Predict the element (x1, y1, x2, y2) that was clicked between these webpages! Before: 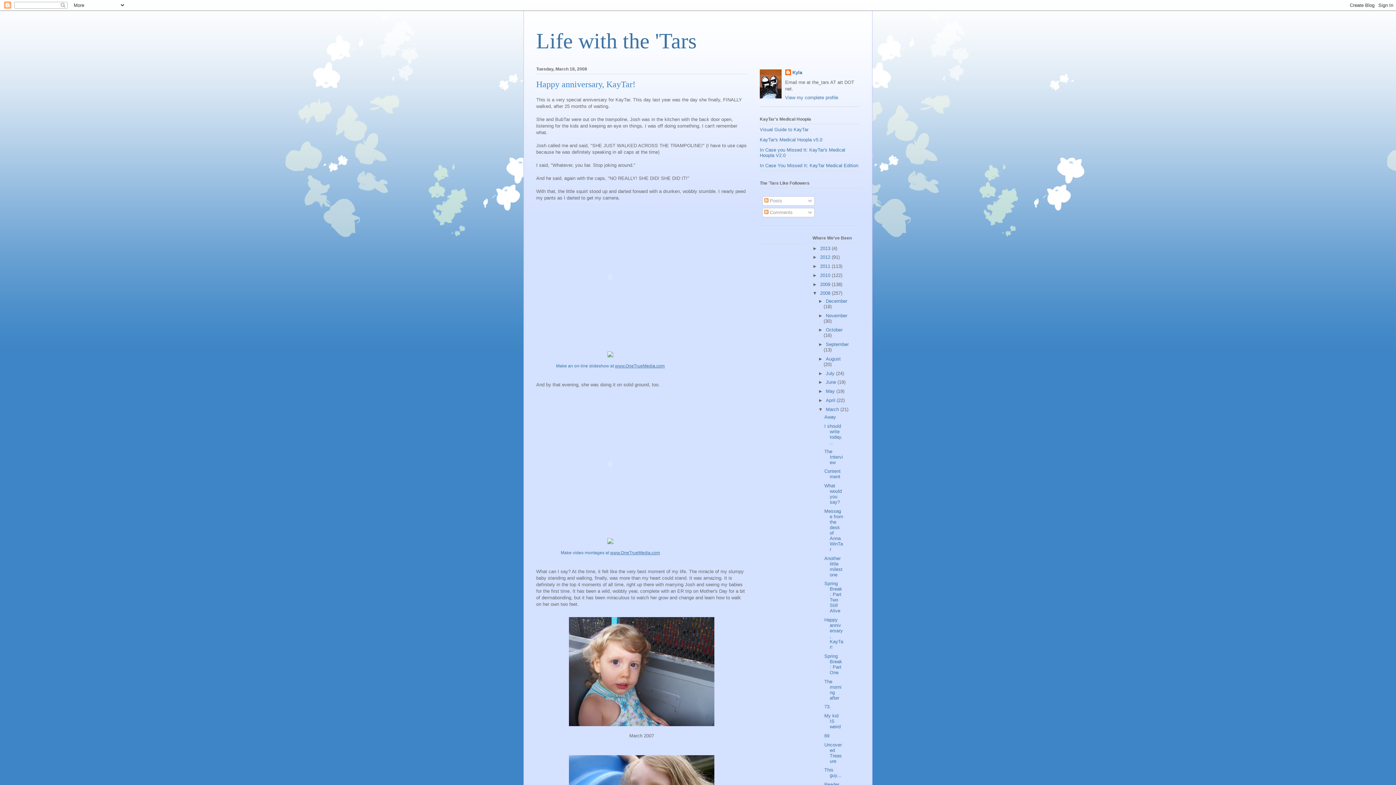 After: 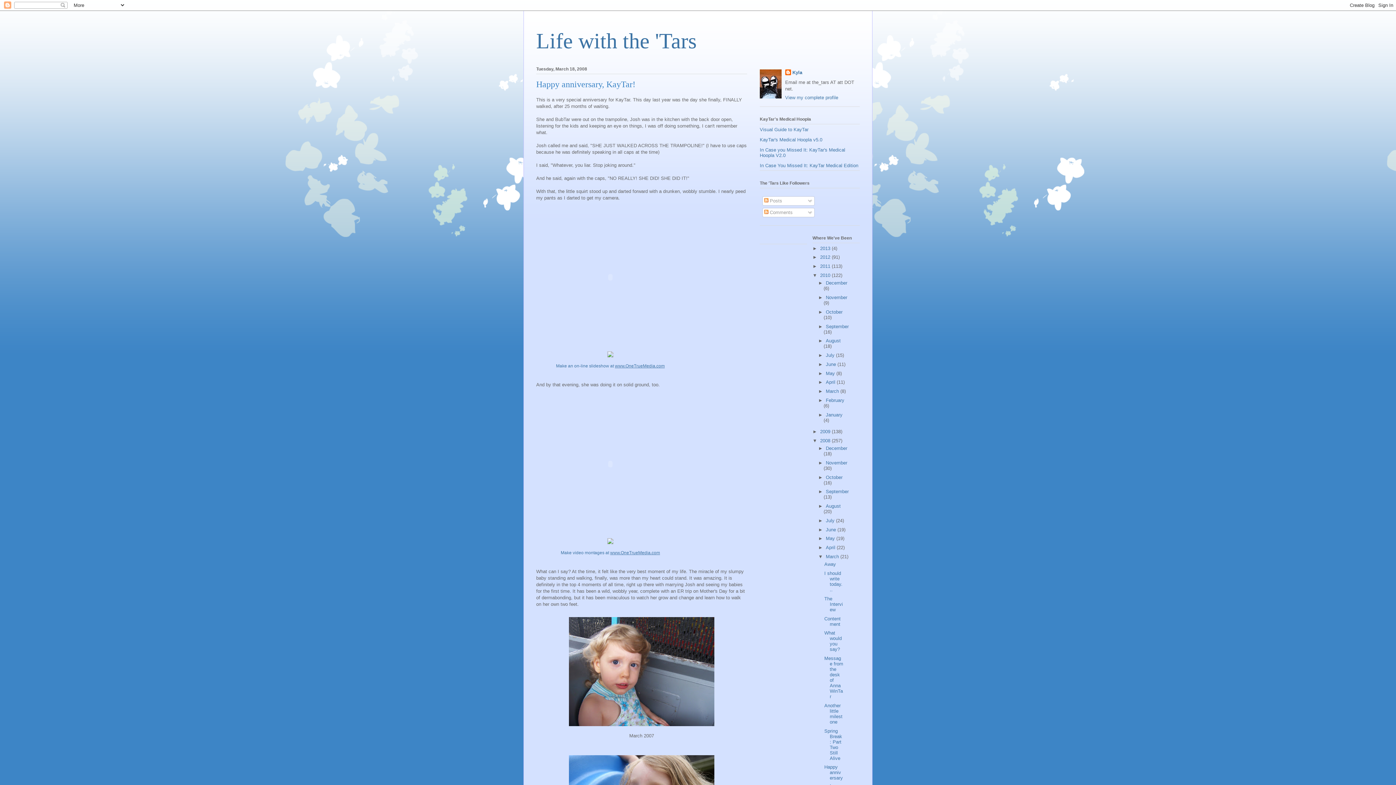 Action: label: ►   bbox: (812, 272, 820, 278)